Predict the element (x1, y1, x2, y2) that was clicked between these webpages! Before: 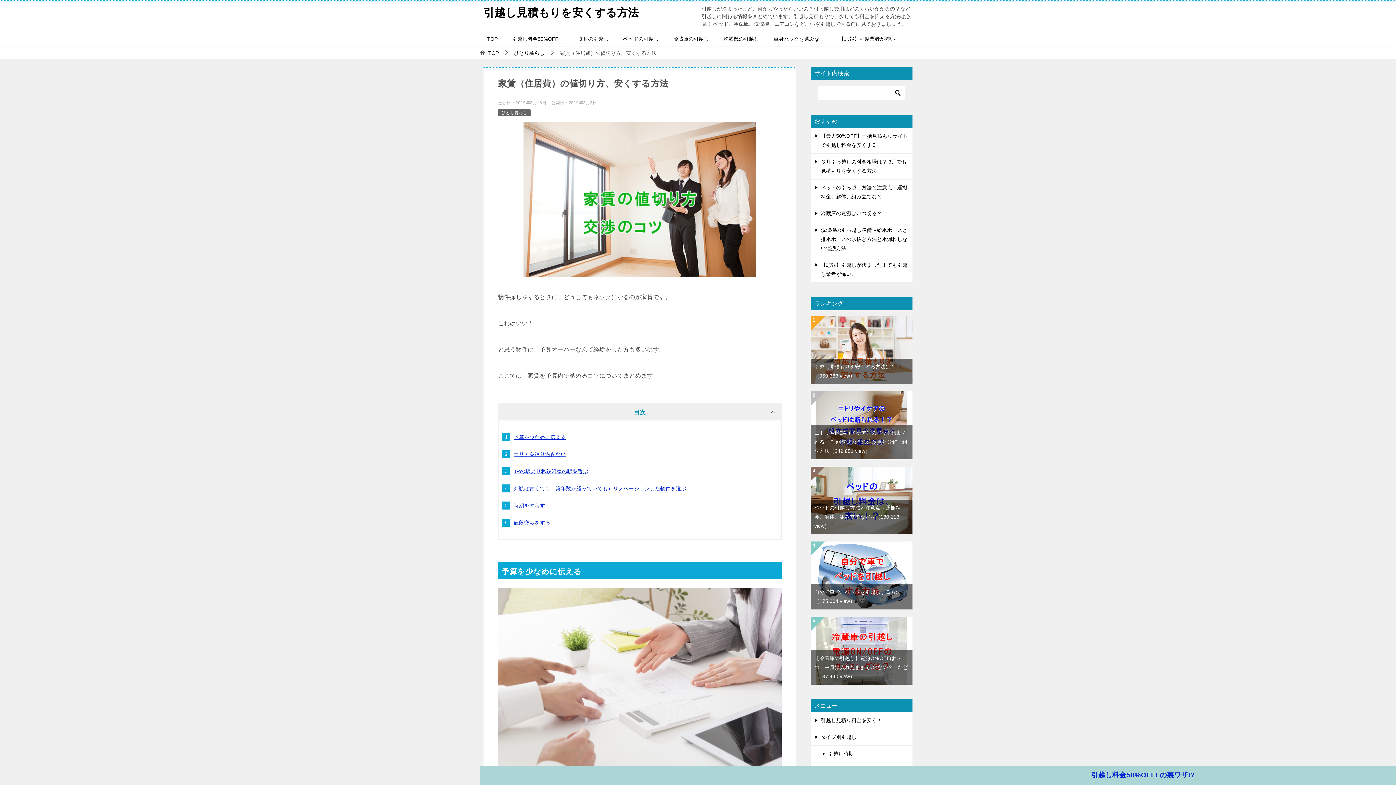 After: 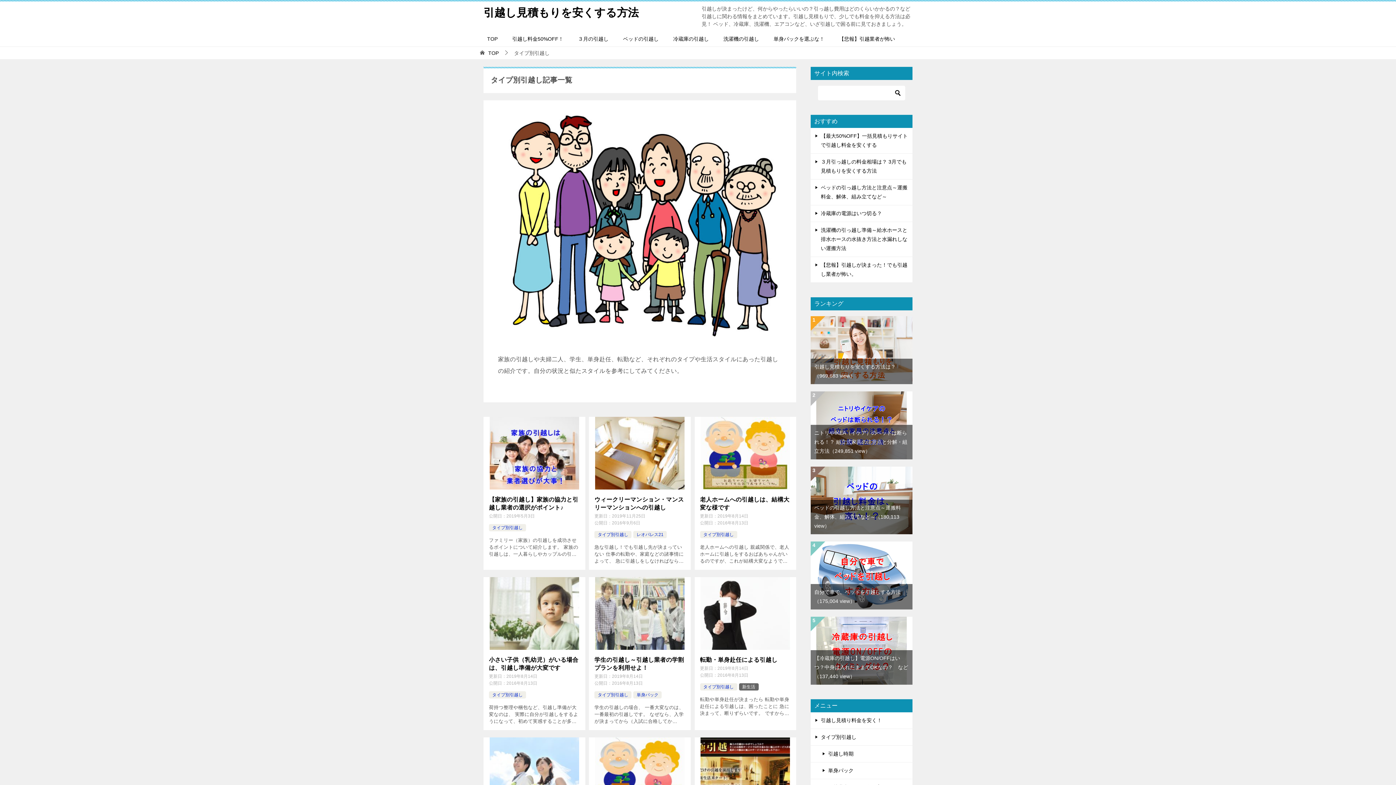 Action: label: タイプ別引越し bbox: (810, 729, 912, 745)